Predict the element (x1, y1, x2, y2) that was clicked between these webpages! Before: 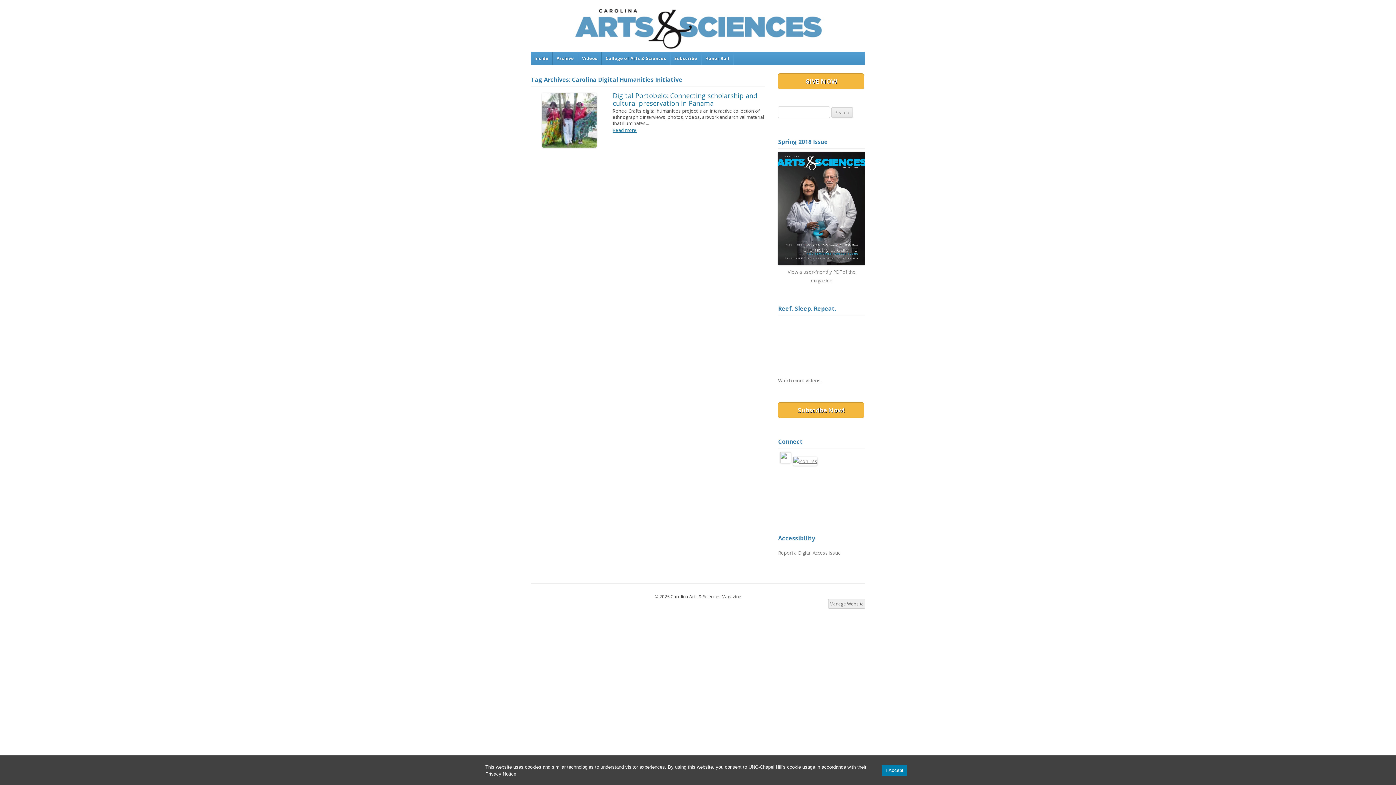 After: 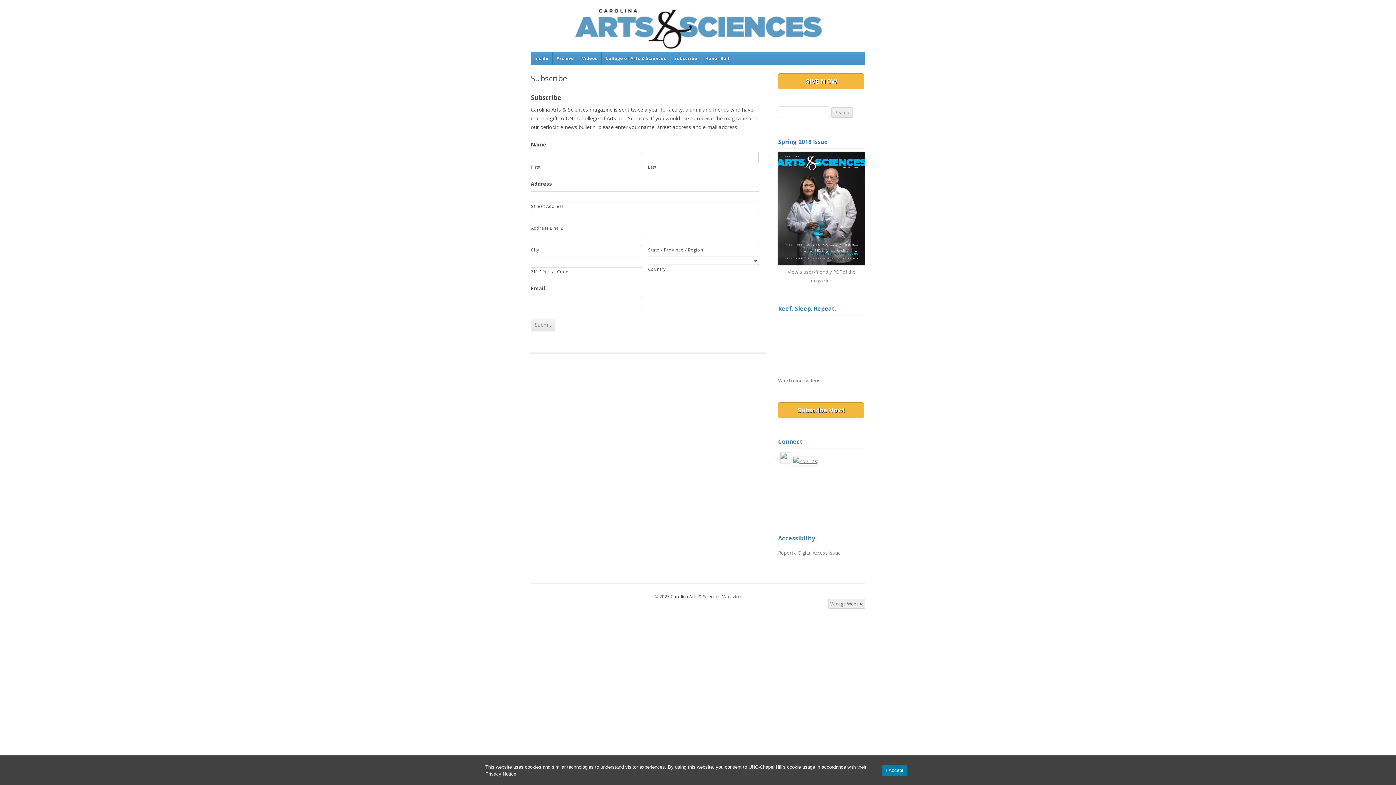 Action: label: Subscribe bbox: (670, 51, 701, 64)